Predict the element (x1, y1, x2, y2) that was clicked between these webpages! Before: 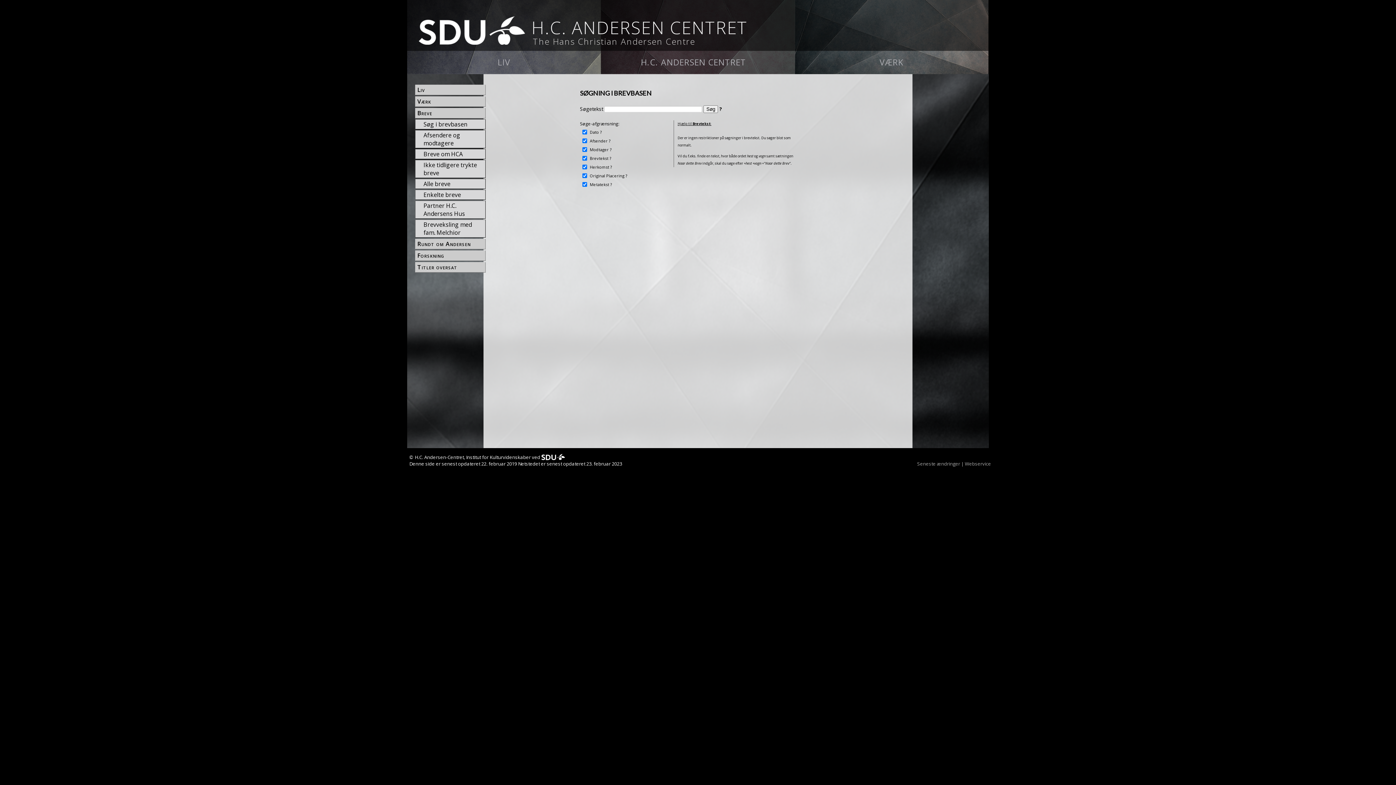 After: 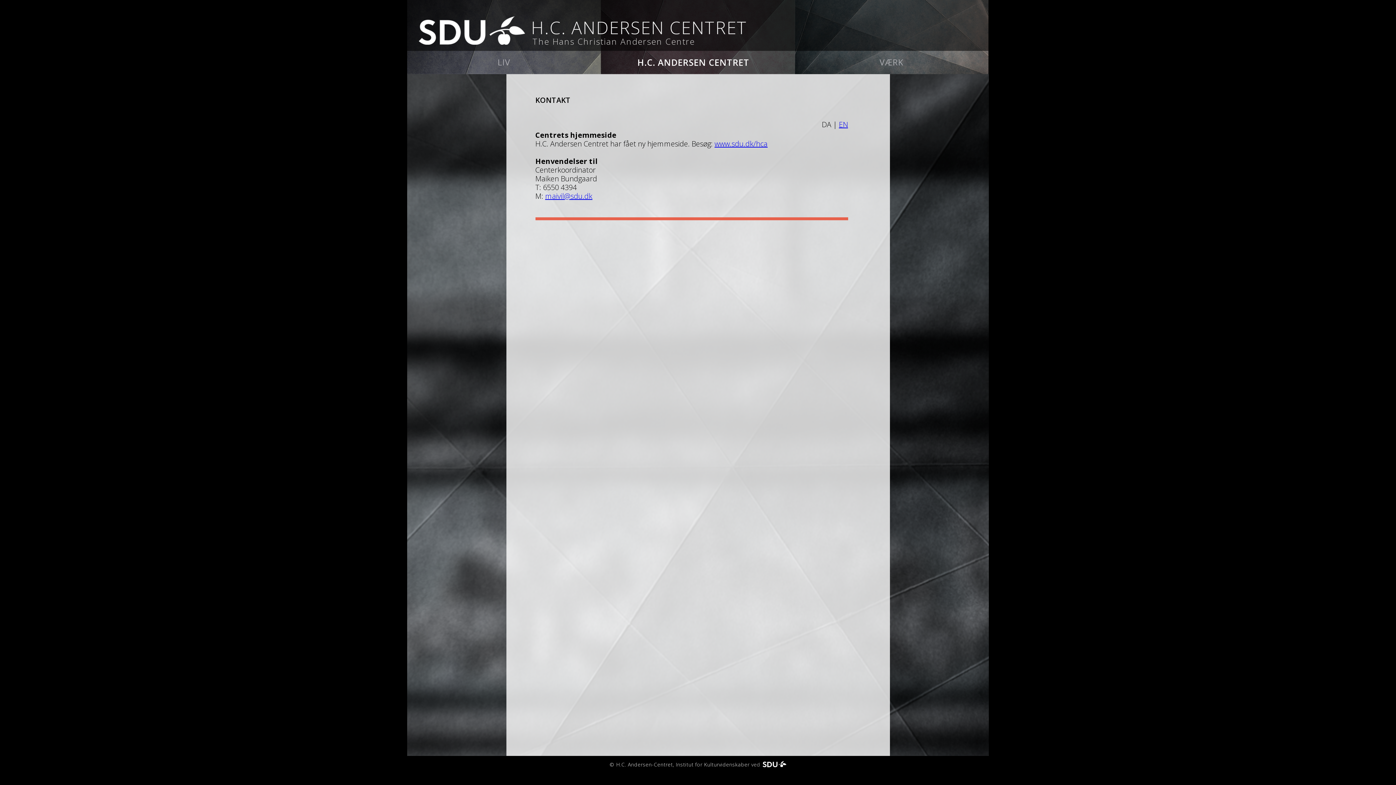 Action: bbox: (601, 50, 794, 74) label: H.C. ANDERSEN CENTRET